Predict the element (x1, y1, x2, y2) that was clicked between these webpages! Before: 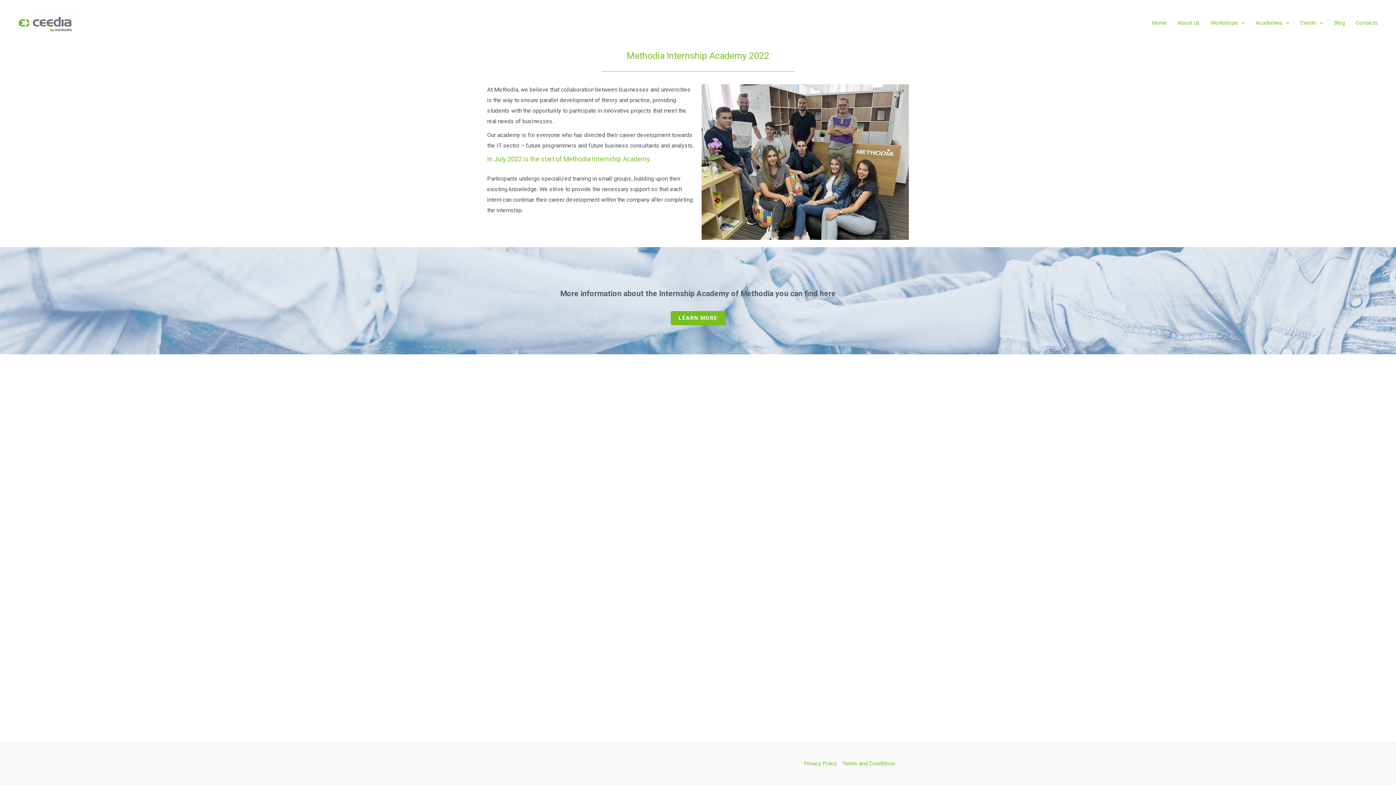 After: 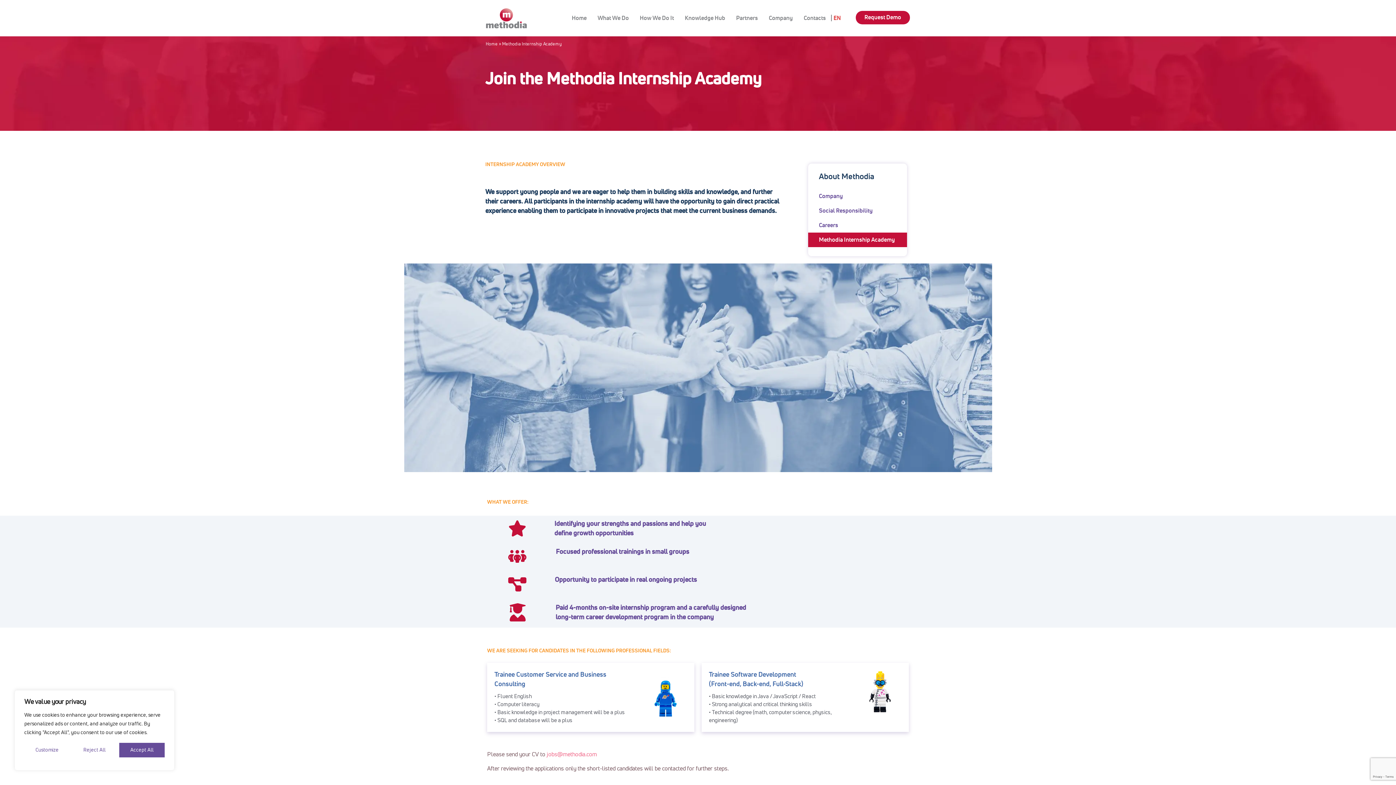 Action: bbox: (670, 311, 725, 325) label: LEARN MORE